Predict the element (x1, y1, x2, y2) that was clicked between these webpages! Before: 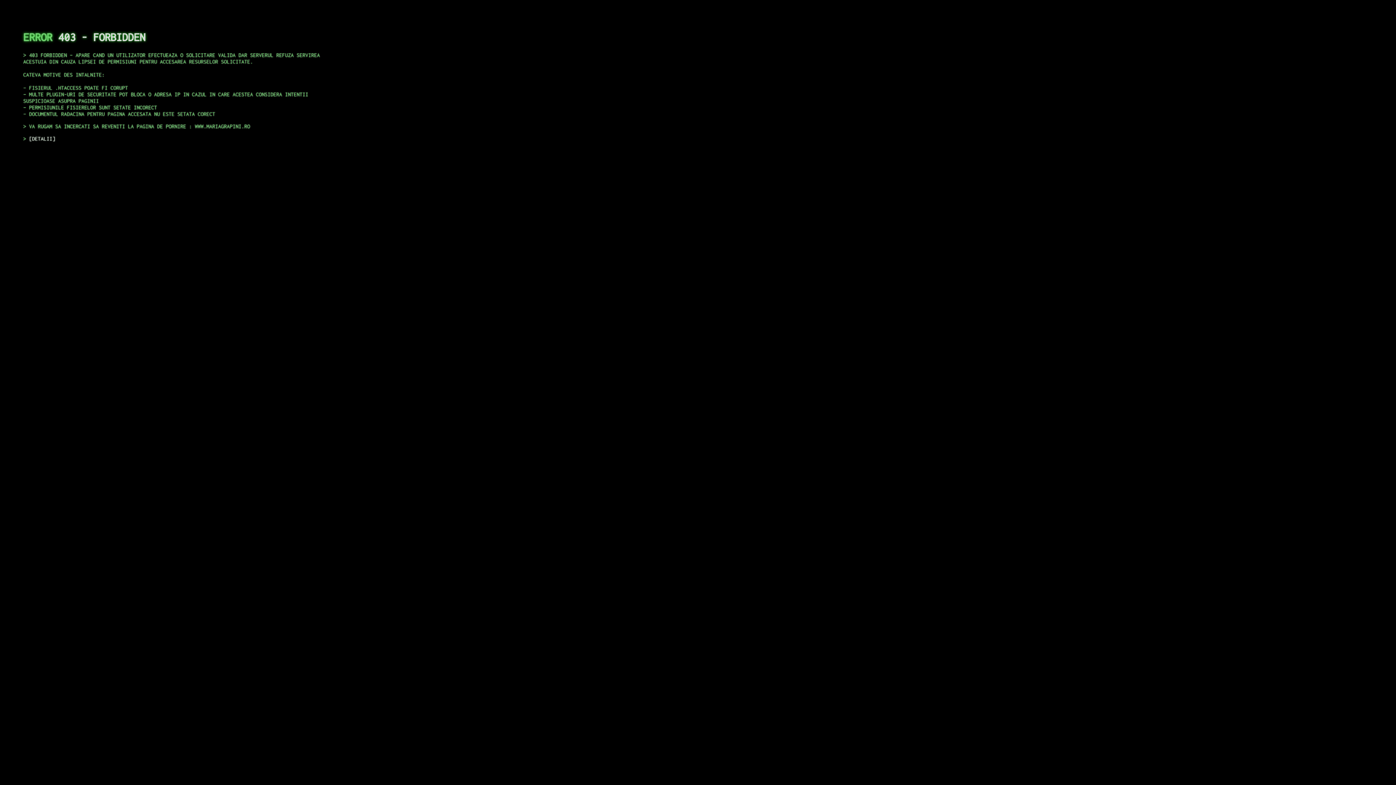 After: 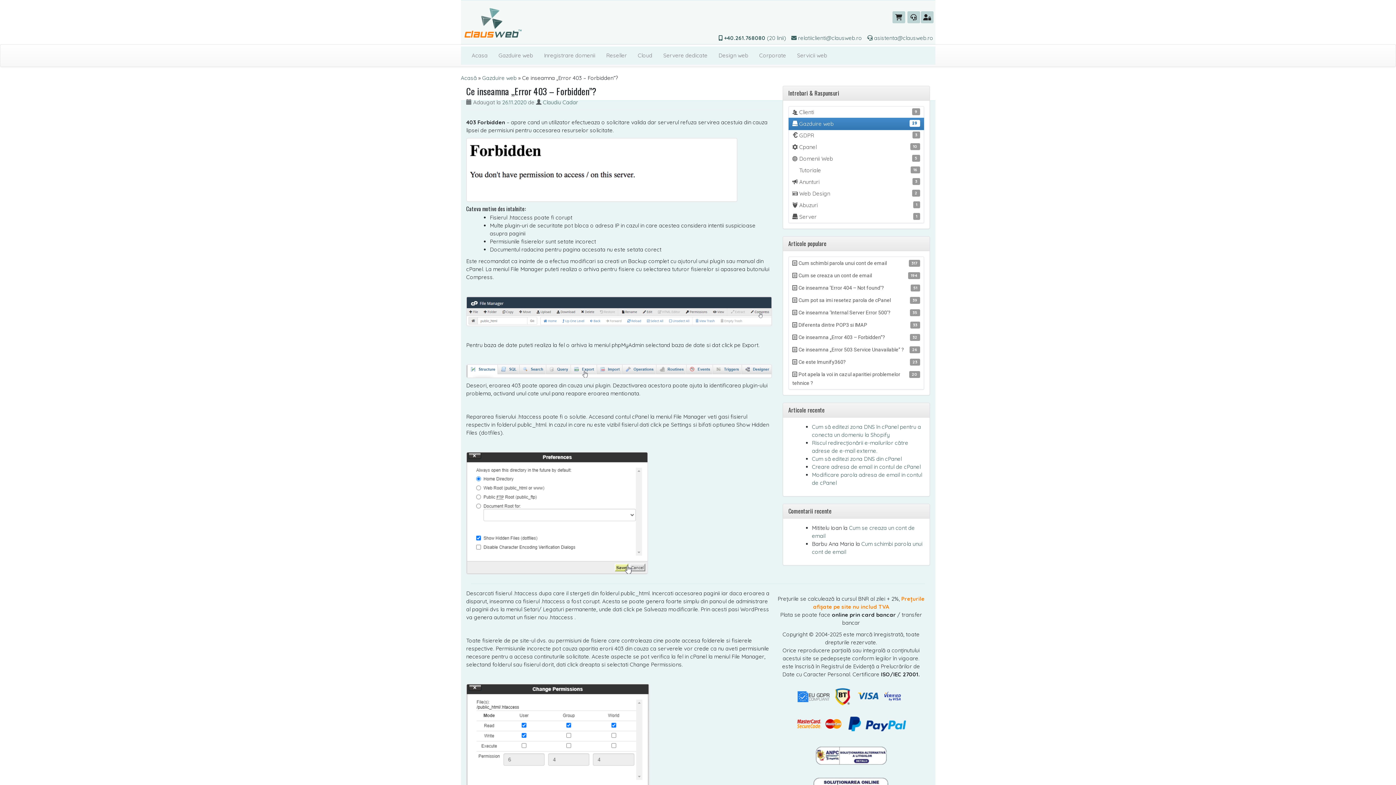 Action: label: DETALII bbox: (29, 135, 55, 141)